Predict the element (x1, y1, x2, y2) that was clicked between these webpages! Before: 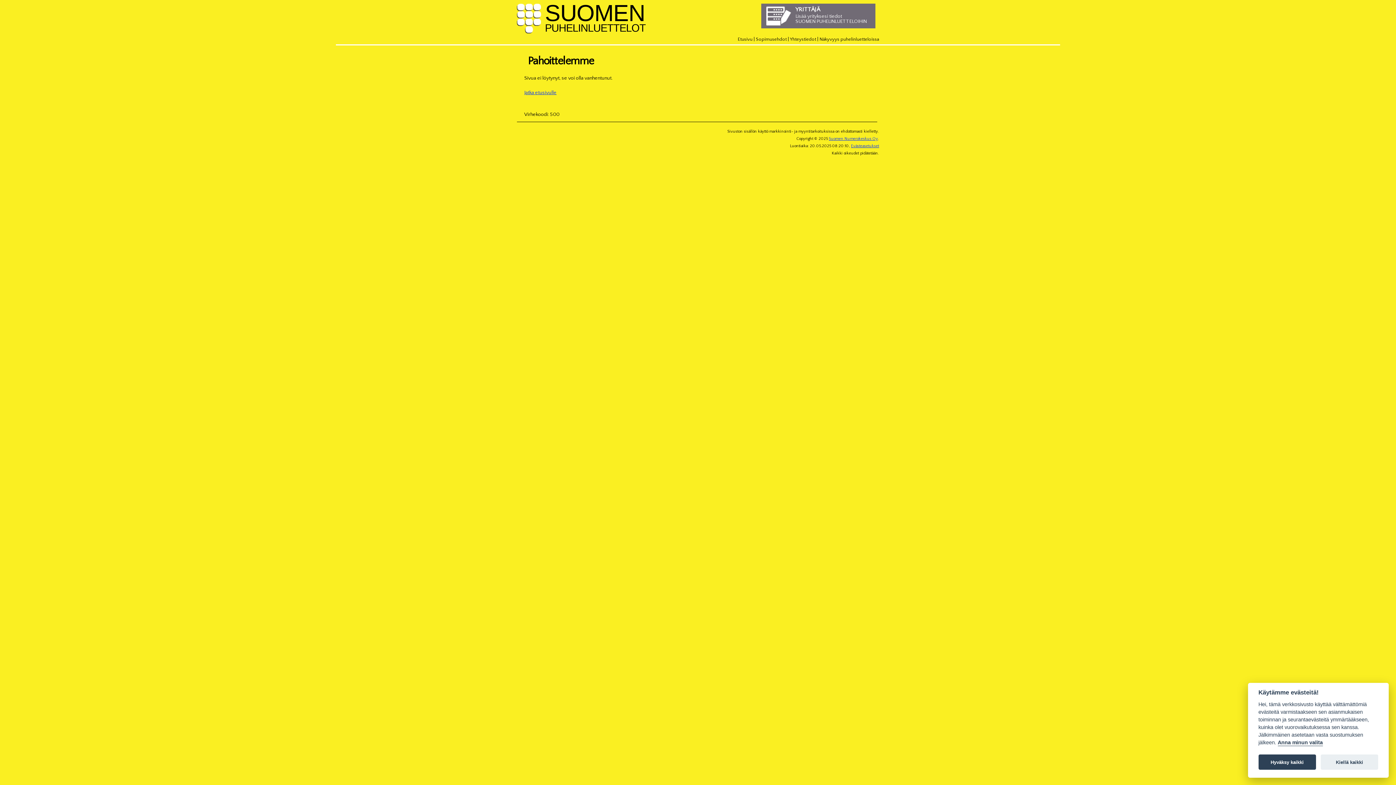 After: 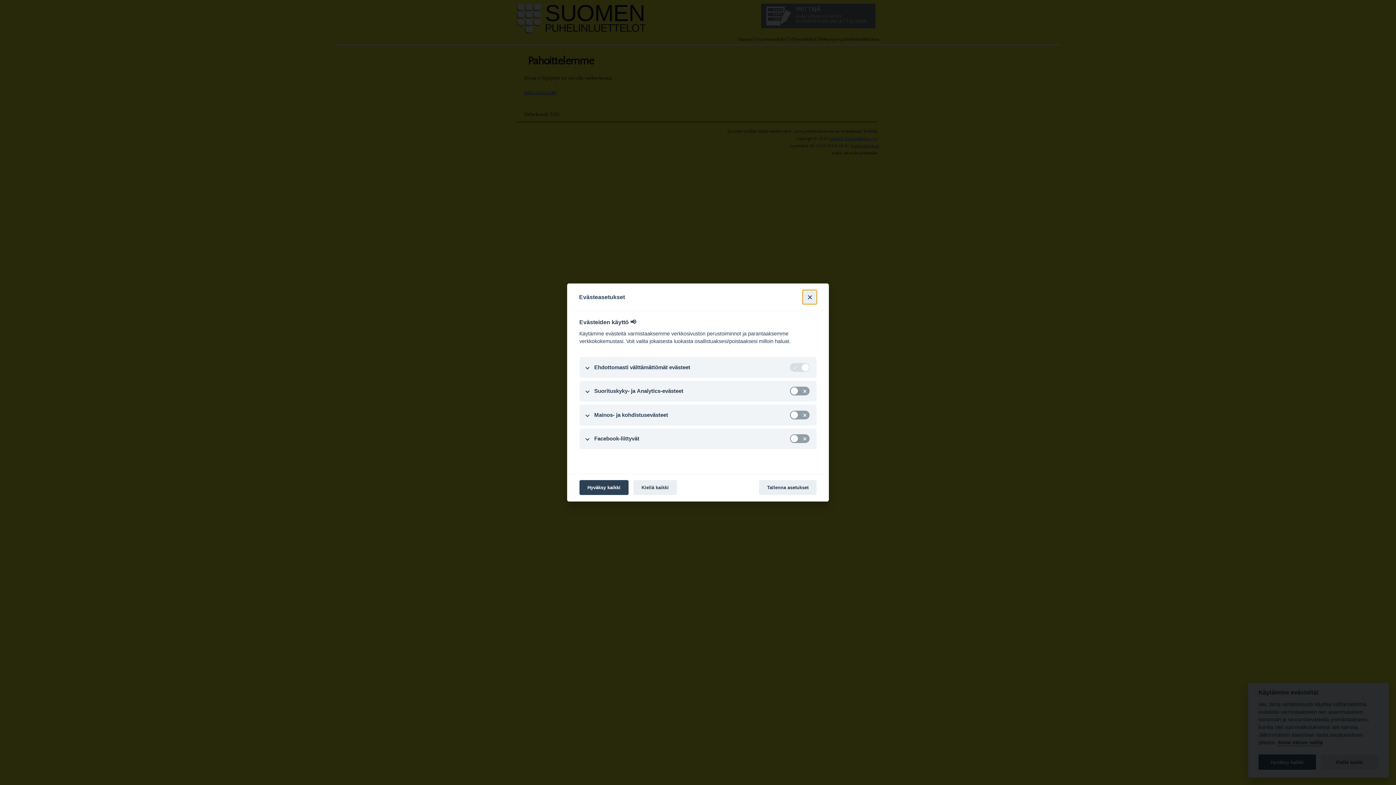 Action: bbox: (1278, 740, 1323, 746) label: Anna minun valita